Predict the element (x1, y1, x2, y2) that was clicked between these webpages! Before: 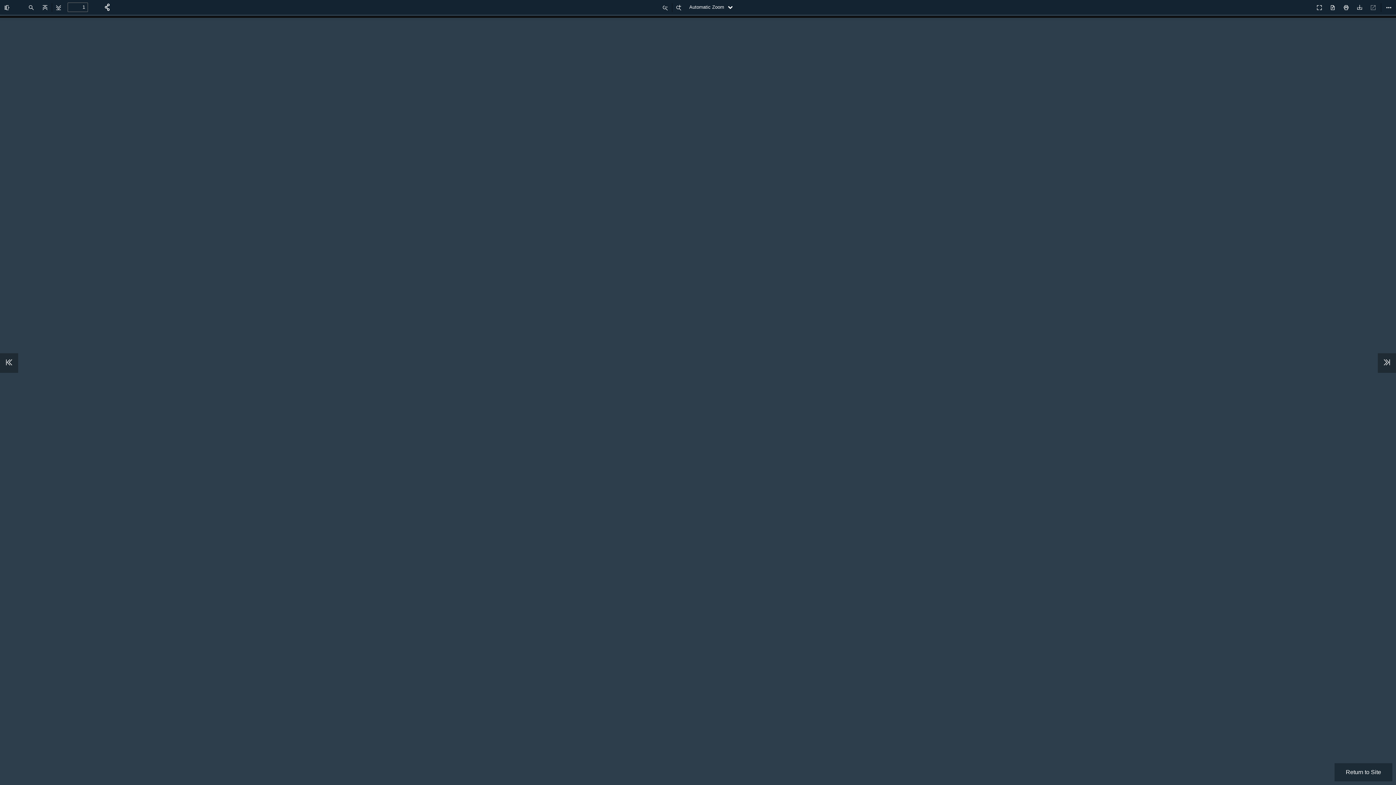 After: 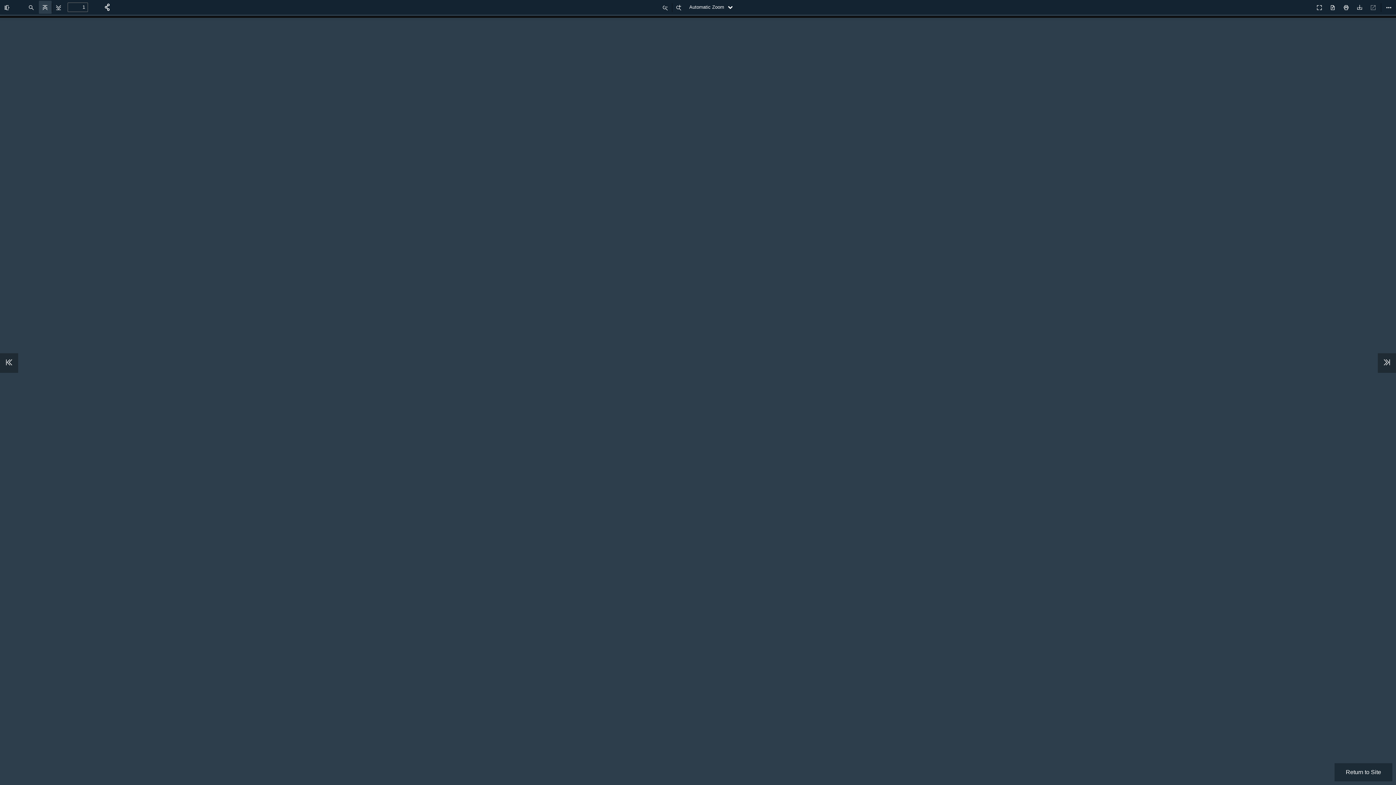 Action: bbox: (38, 0, 51, 13) label: Previous